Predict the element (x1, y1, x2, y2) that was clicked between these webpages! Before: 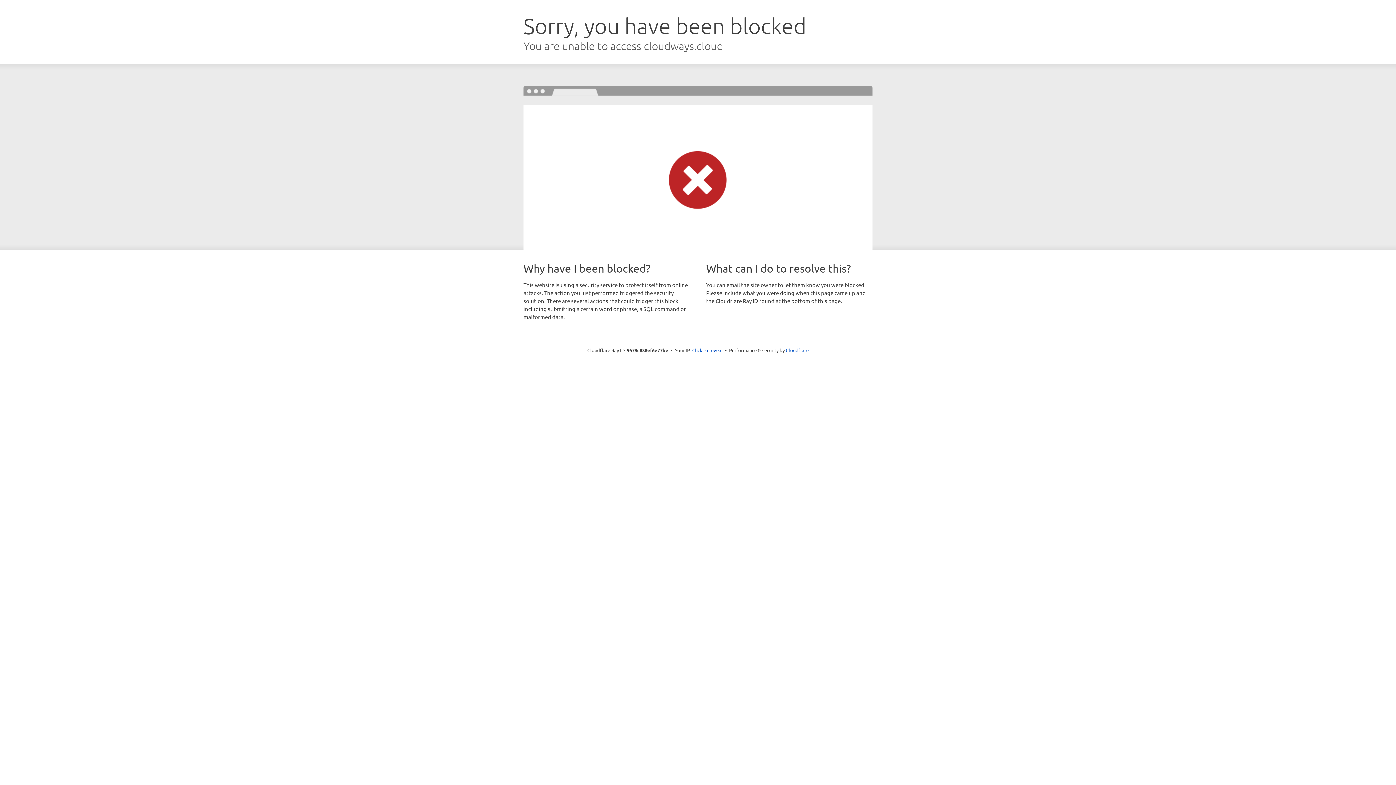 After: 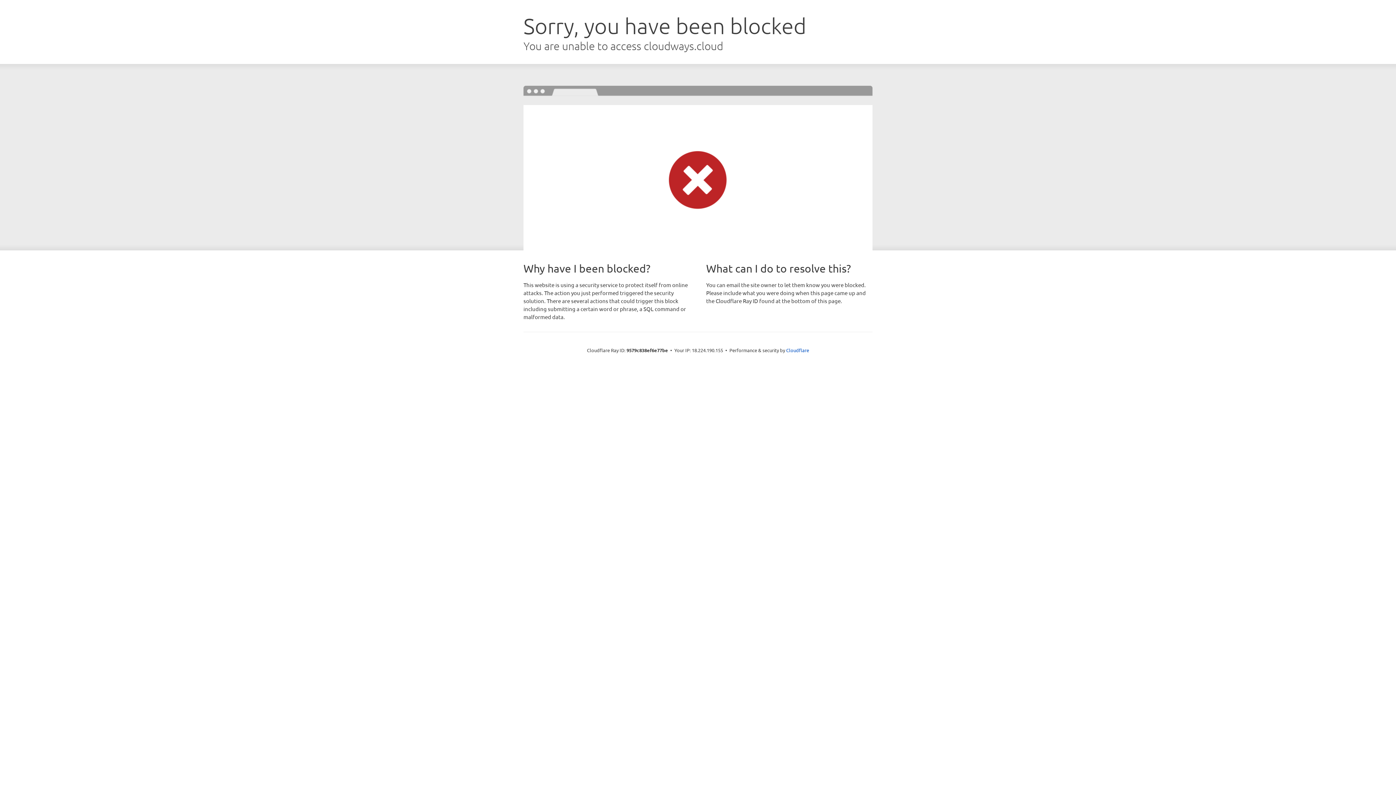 Action: bbox: (692, 346, 722, 353) label: Click to reveal